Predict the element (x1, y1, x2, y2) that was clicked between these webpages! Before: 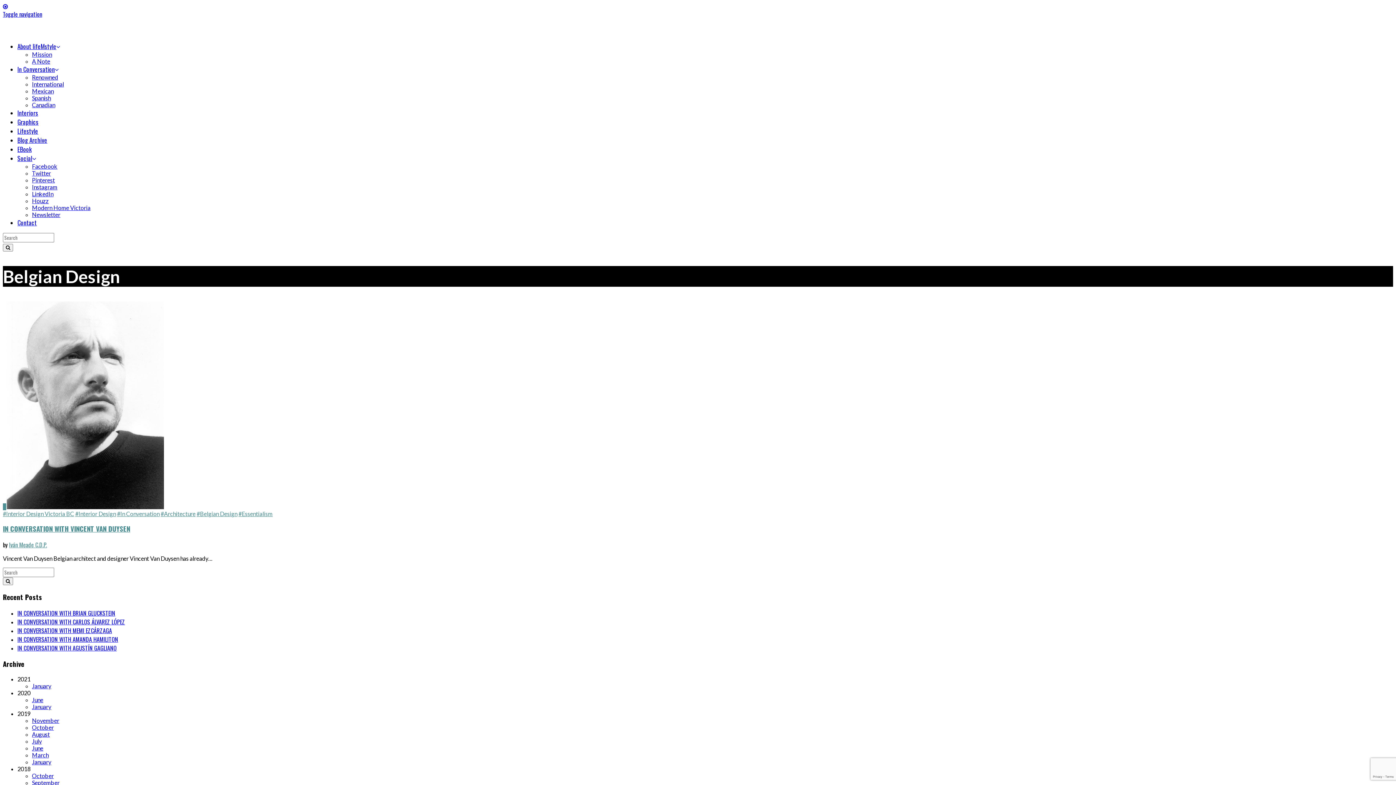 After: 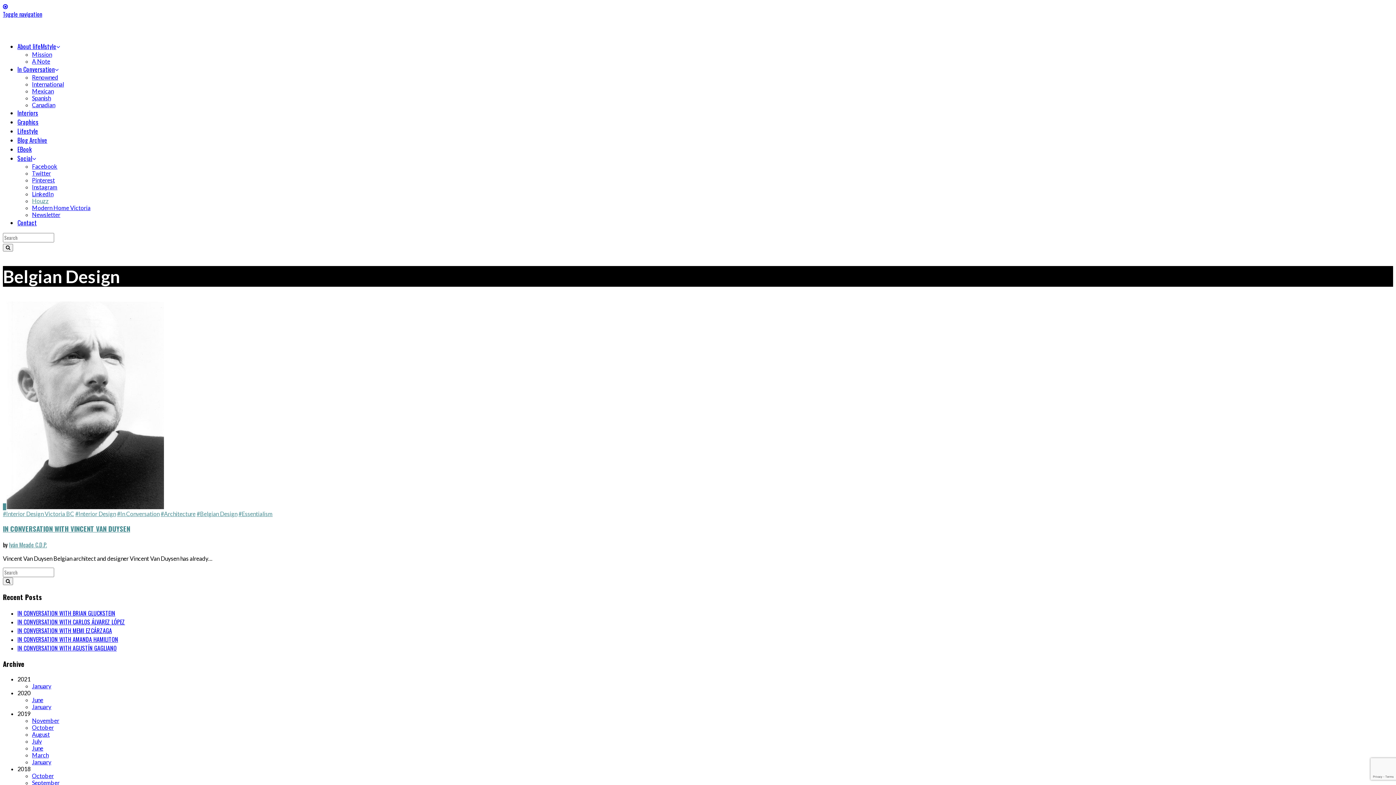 Action: label: Houzz bbox: (32, 197, 48, 204)